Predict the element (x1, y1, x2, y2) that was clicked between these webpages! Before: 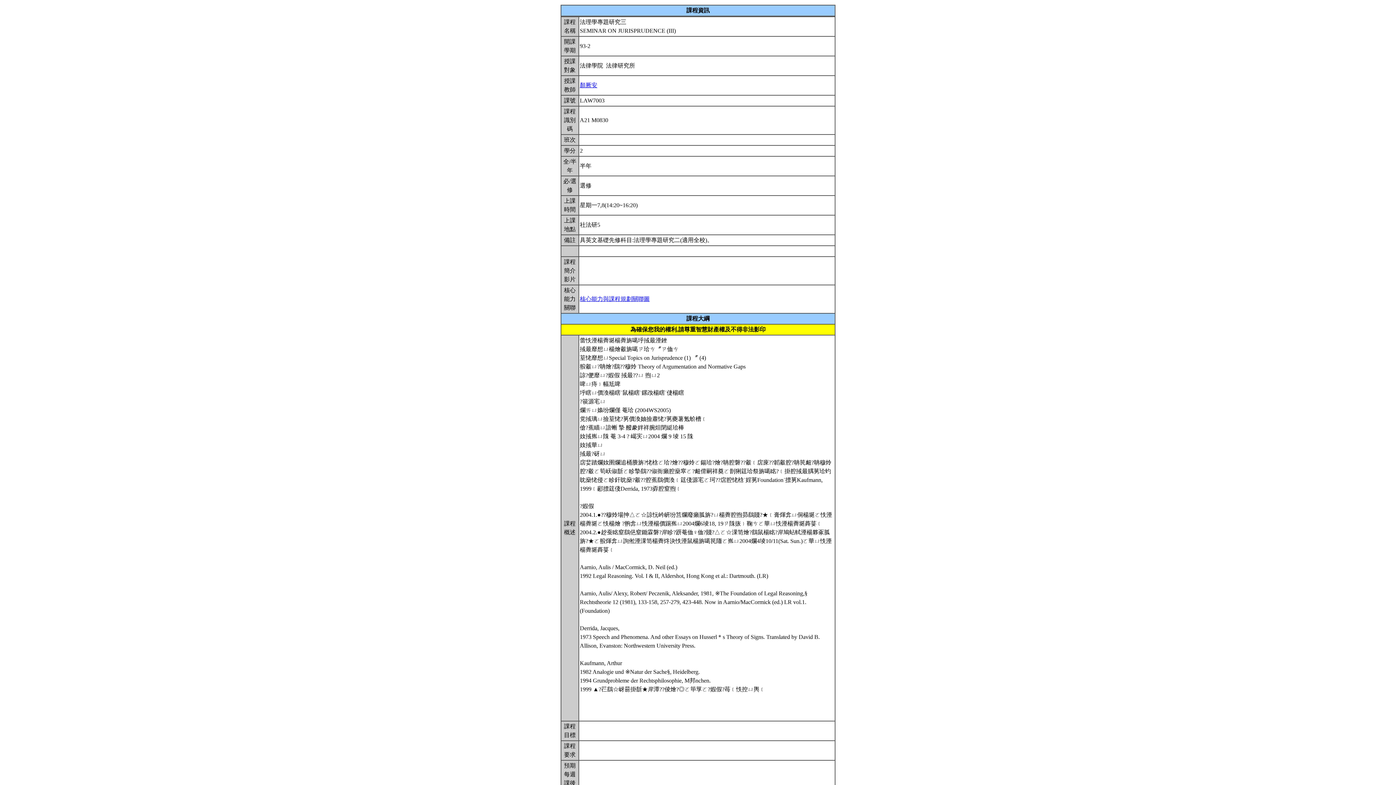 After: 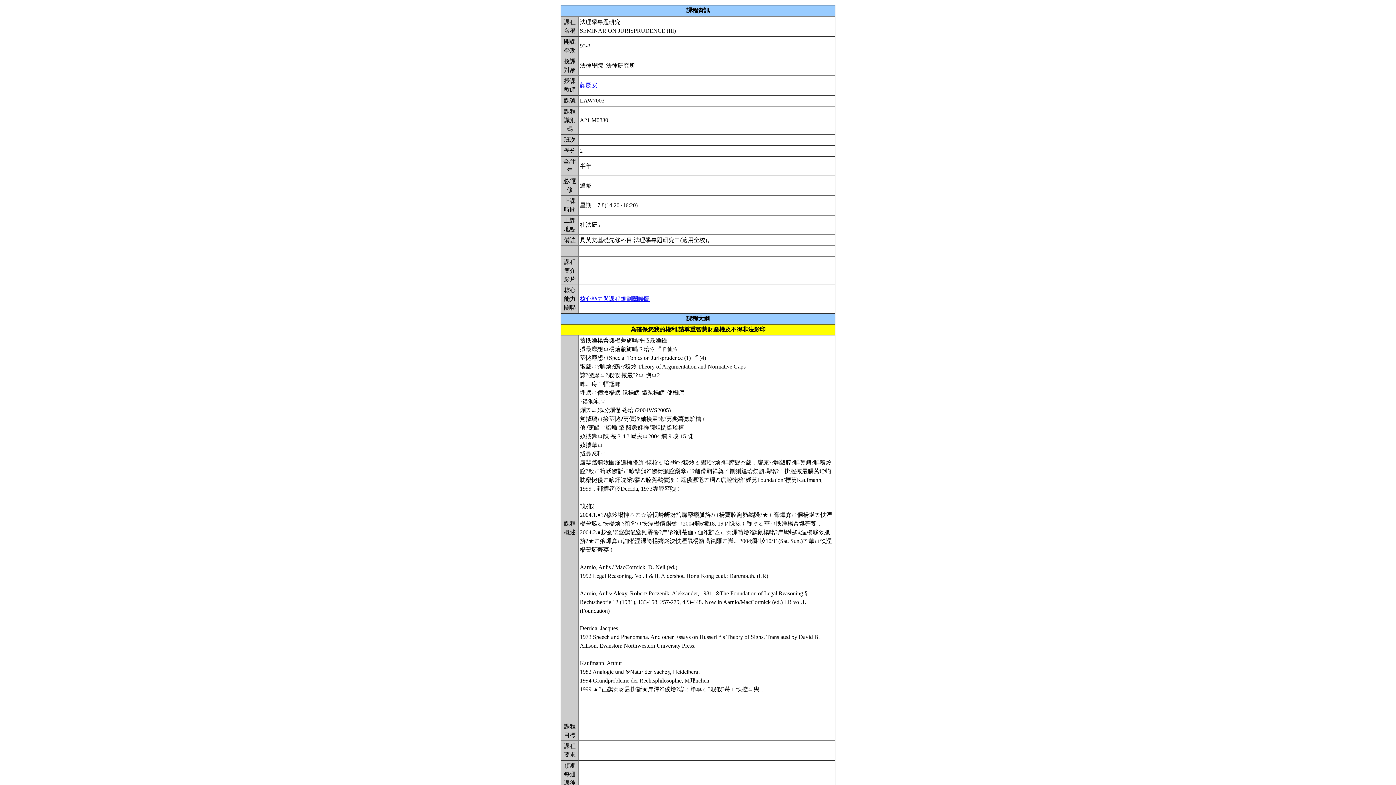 Action: label: 顏厥安 bbox: (580, 82, 597, 88)